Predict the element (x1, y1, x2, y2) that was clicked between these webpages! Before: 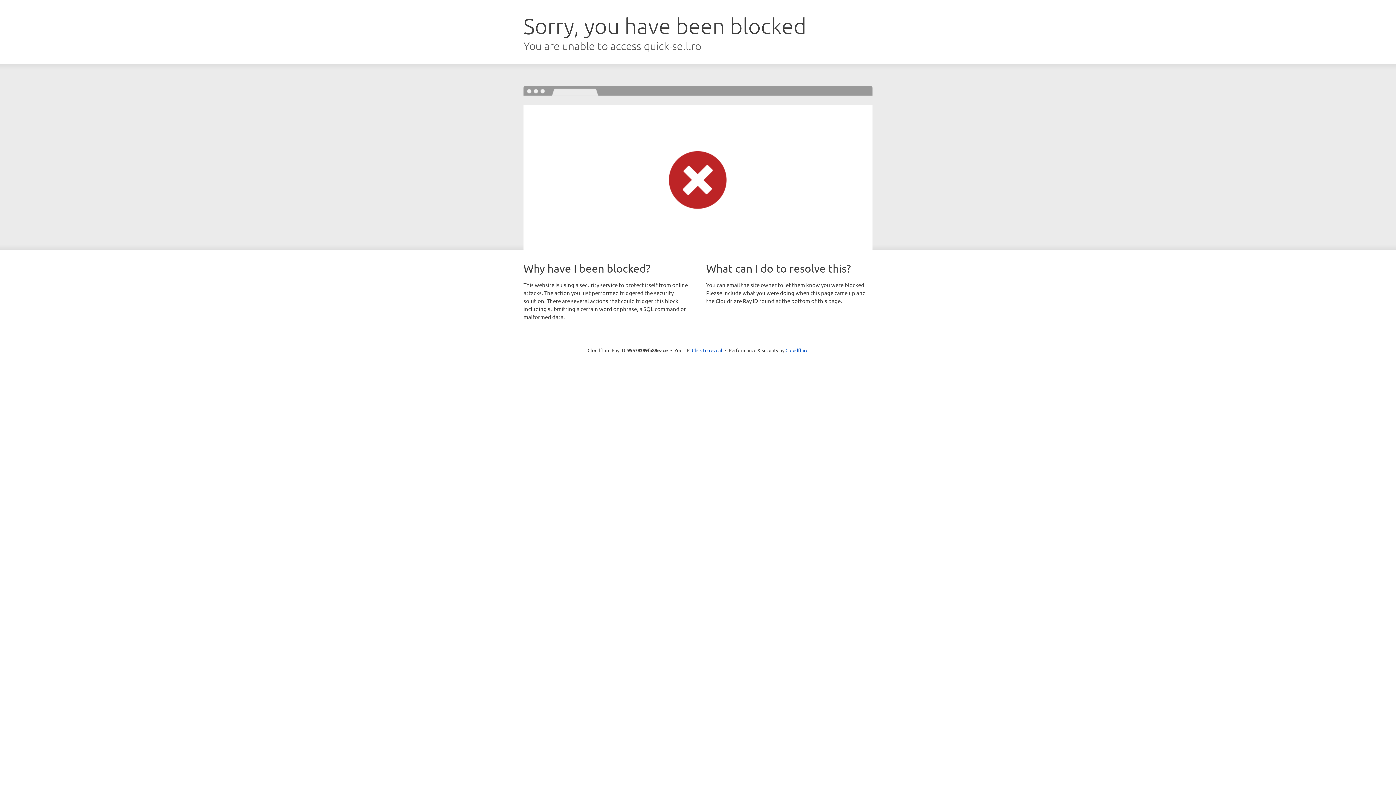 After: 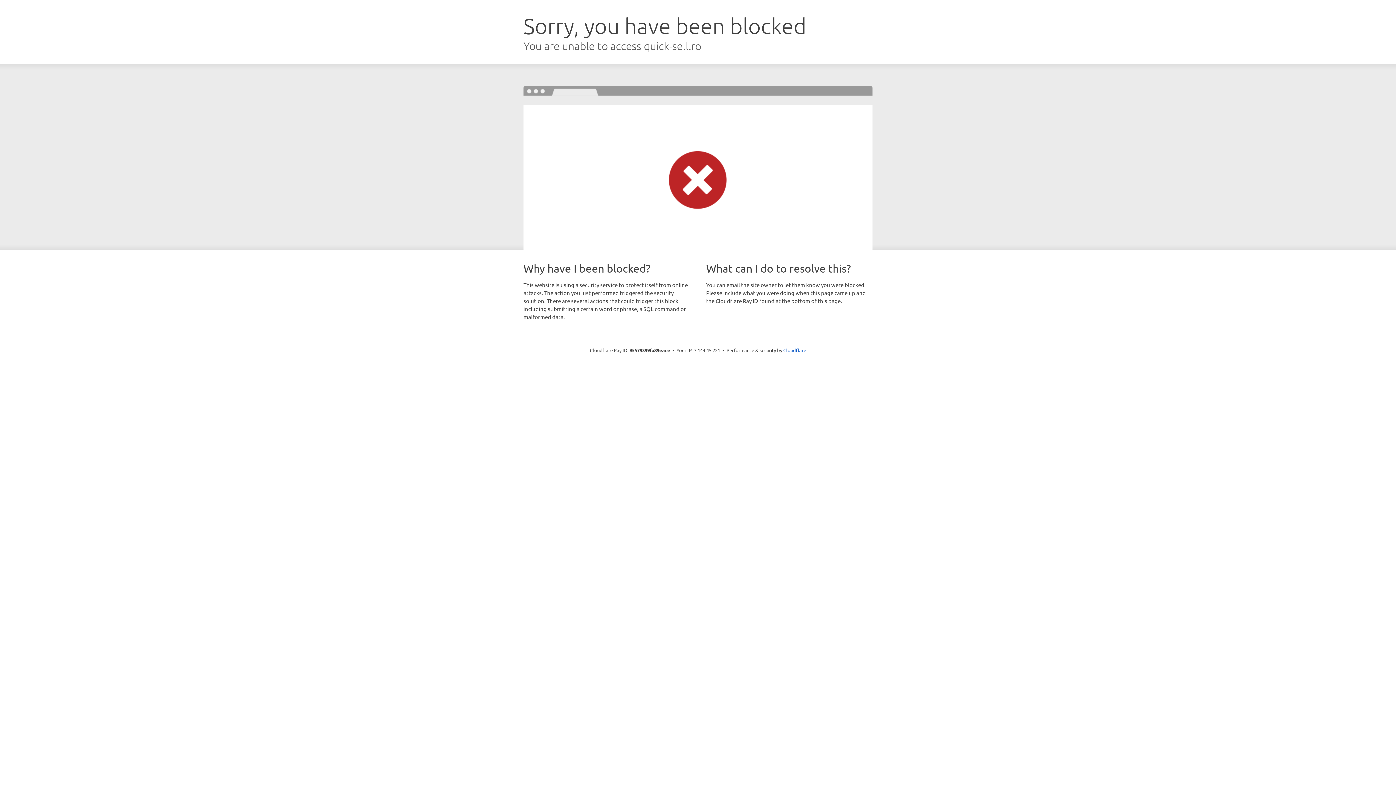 Action: label: Click to reveal bbox: (692, 346, 722, 353)